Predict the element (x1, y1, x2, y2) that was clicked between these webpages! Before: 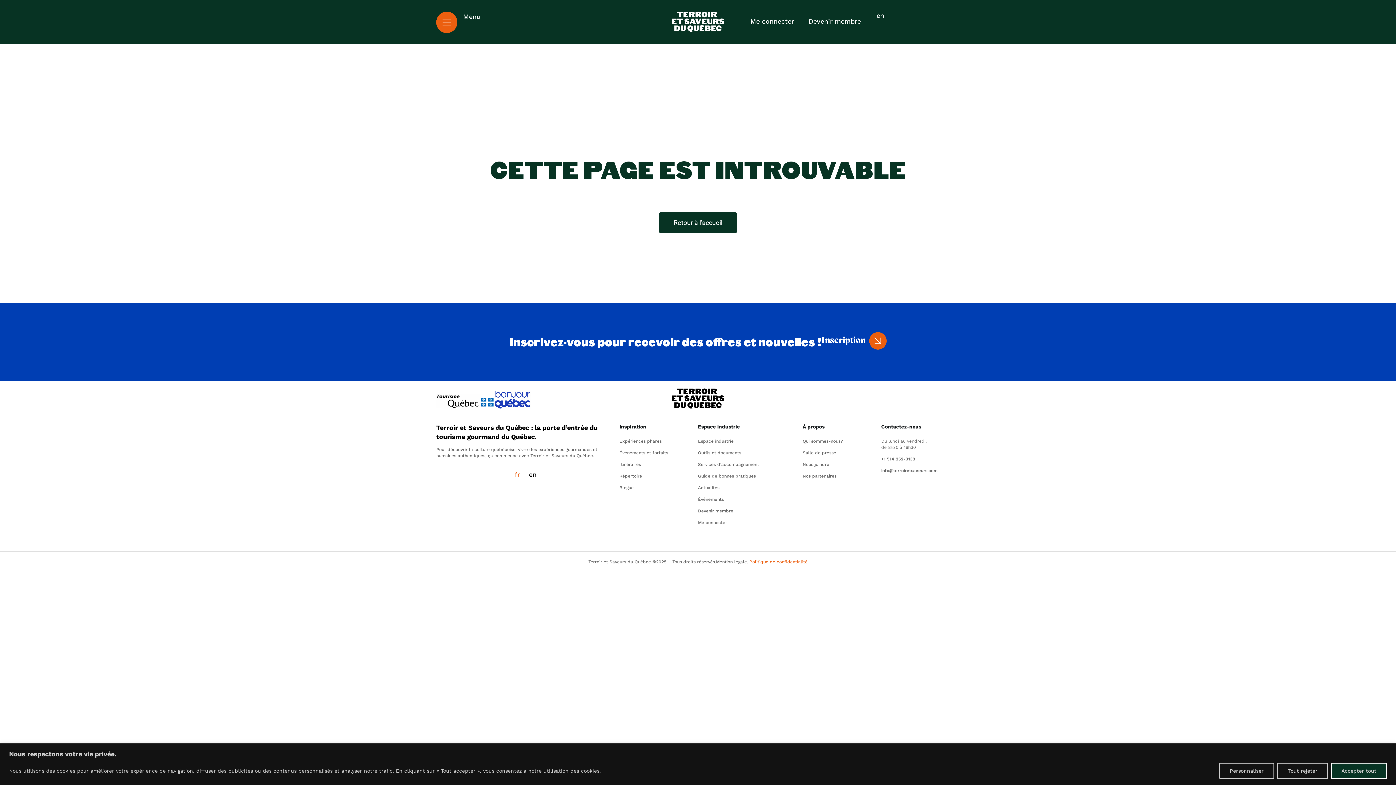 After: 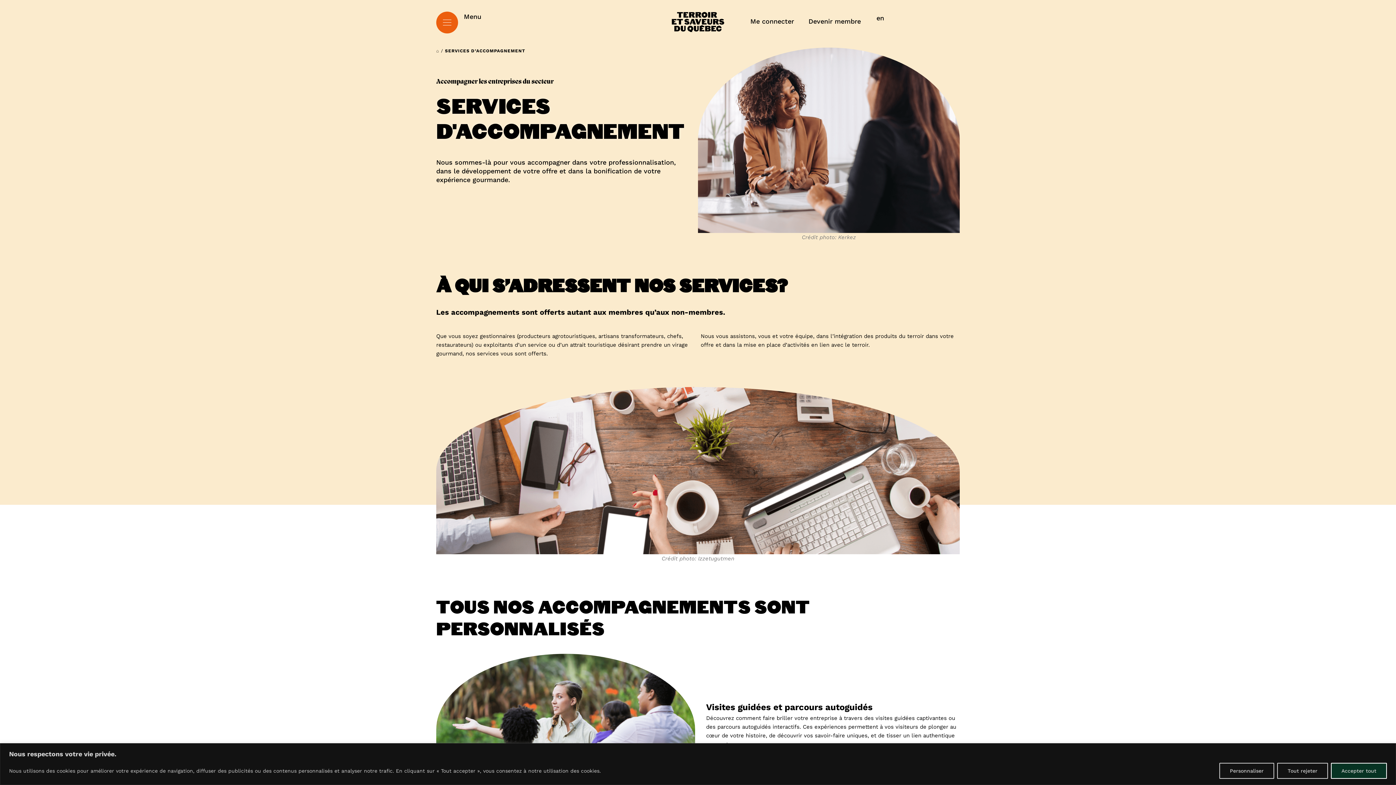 Action: label: Services d’accompagnement bbox: (698, 461, 799, 468)